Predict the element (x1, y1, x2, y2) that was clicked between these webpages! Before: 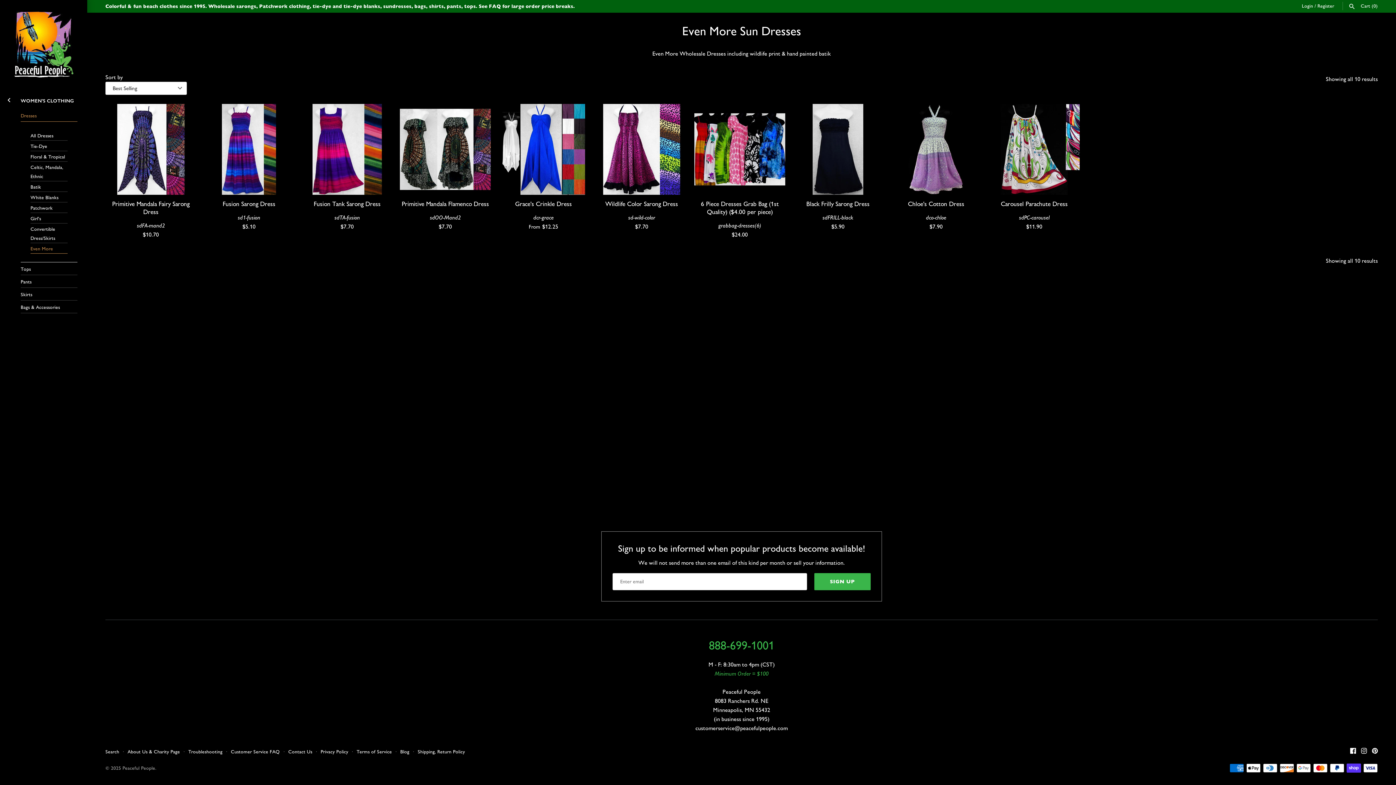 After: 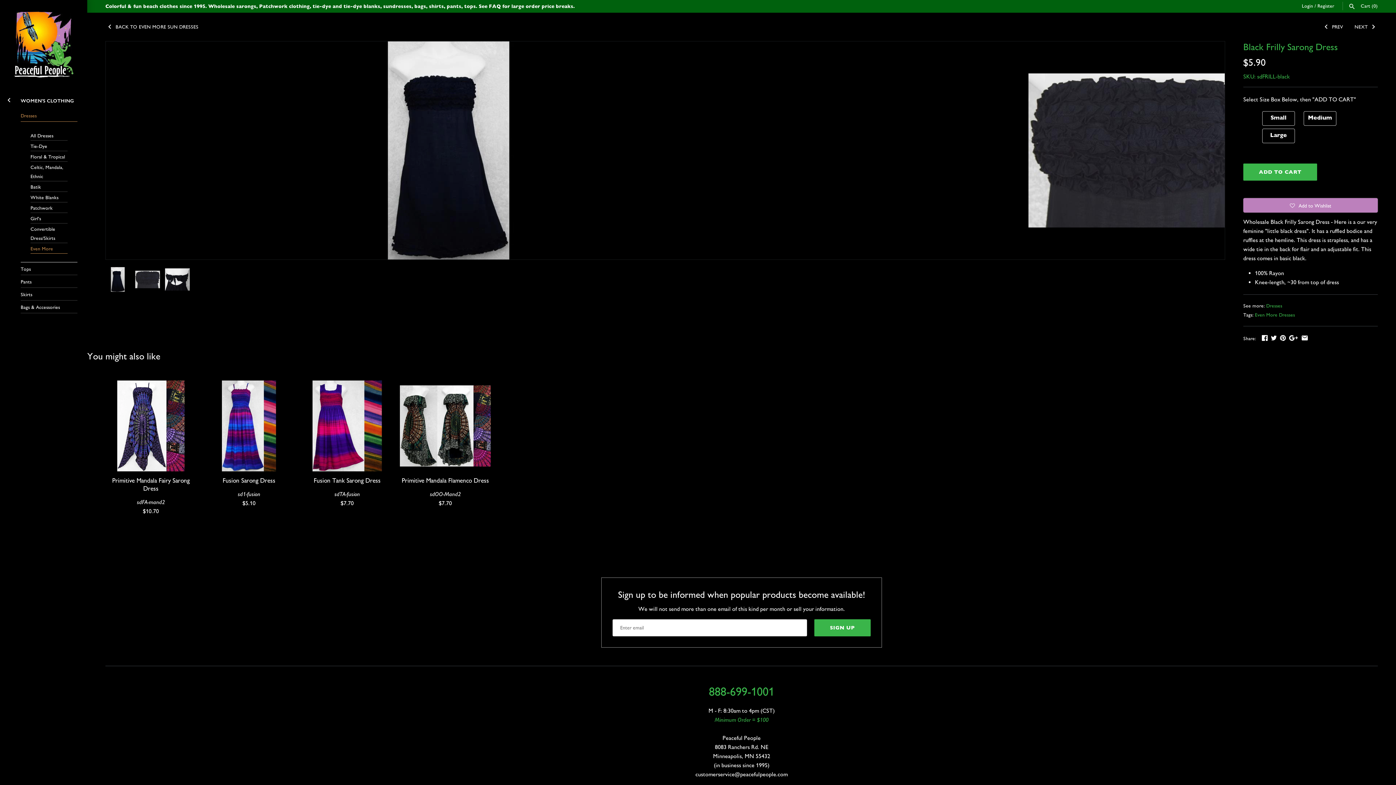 Action: bbox: (792, 104, 883, 194)